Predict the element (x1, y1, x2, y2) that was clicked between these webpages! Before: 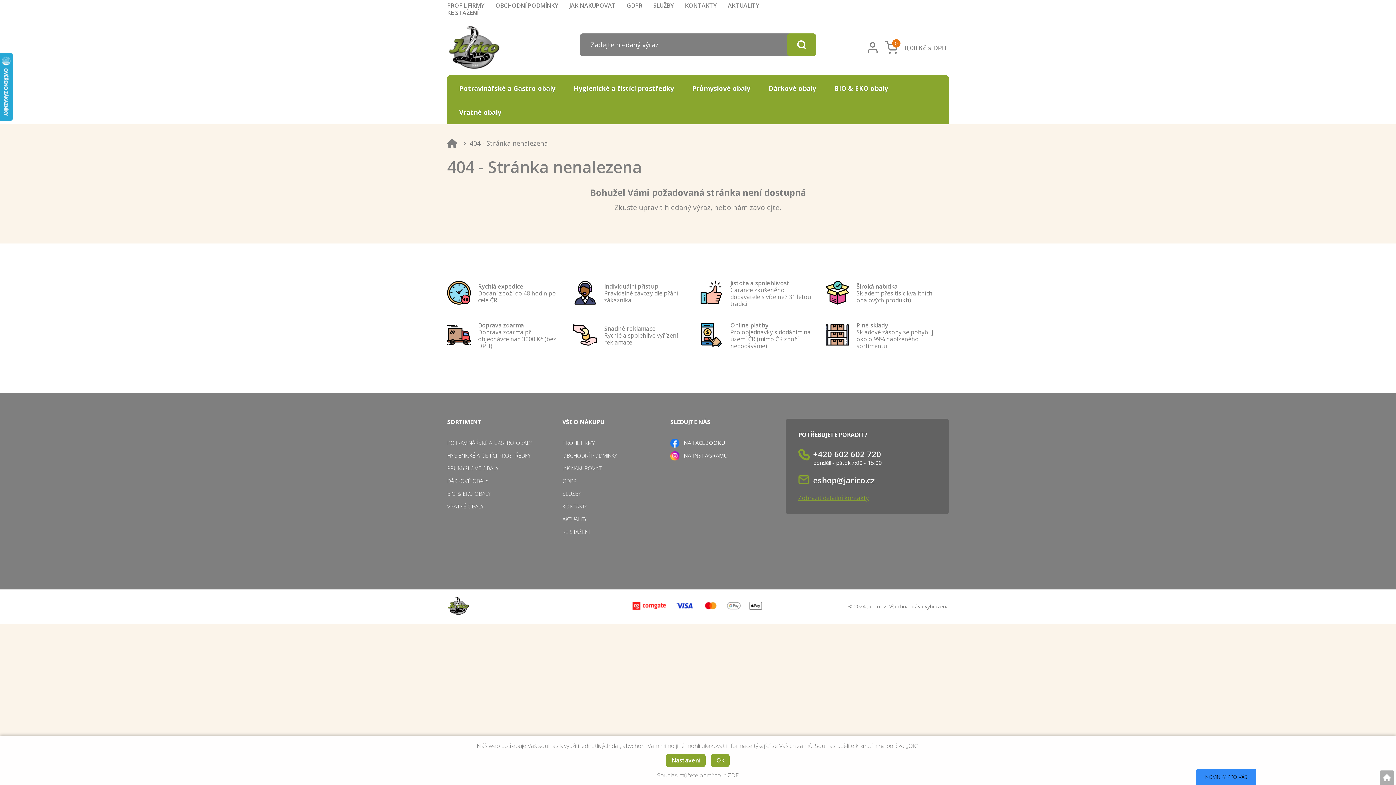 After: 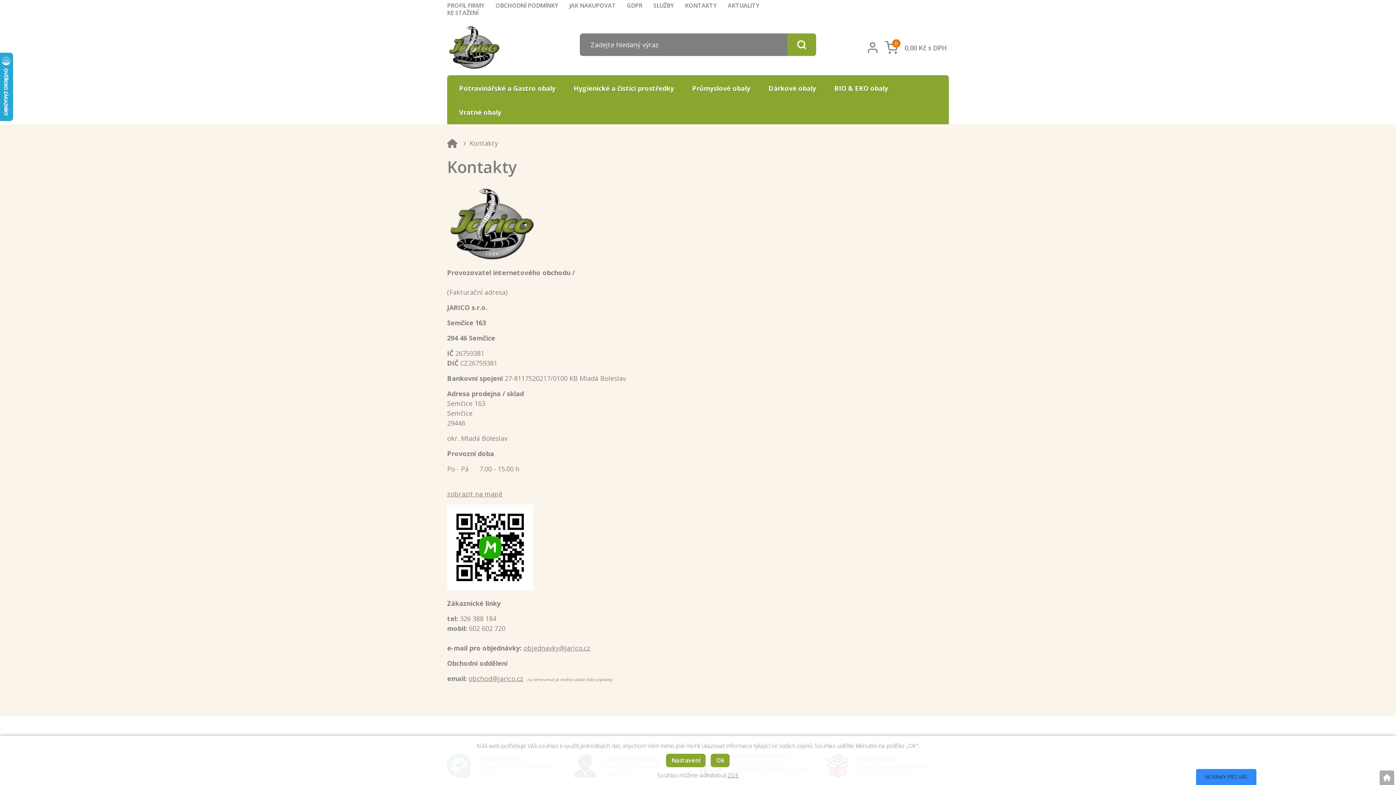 Action: bbox: (798, 494, 869, 502) label: Zobrazit detailní kontakty